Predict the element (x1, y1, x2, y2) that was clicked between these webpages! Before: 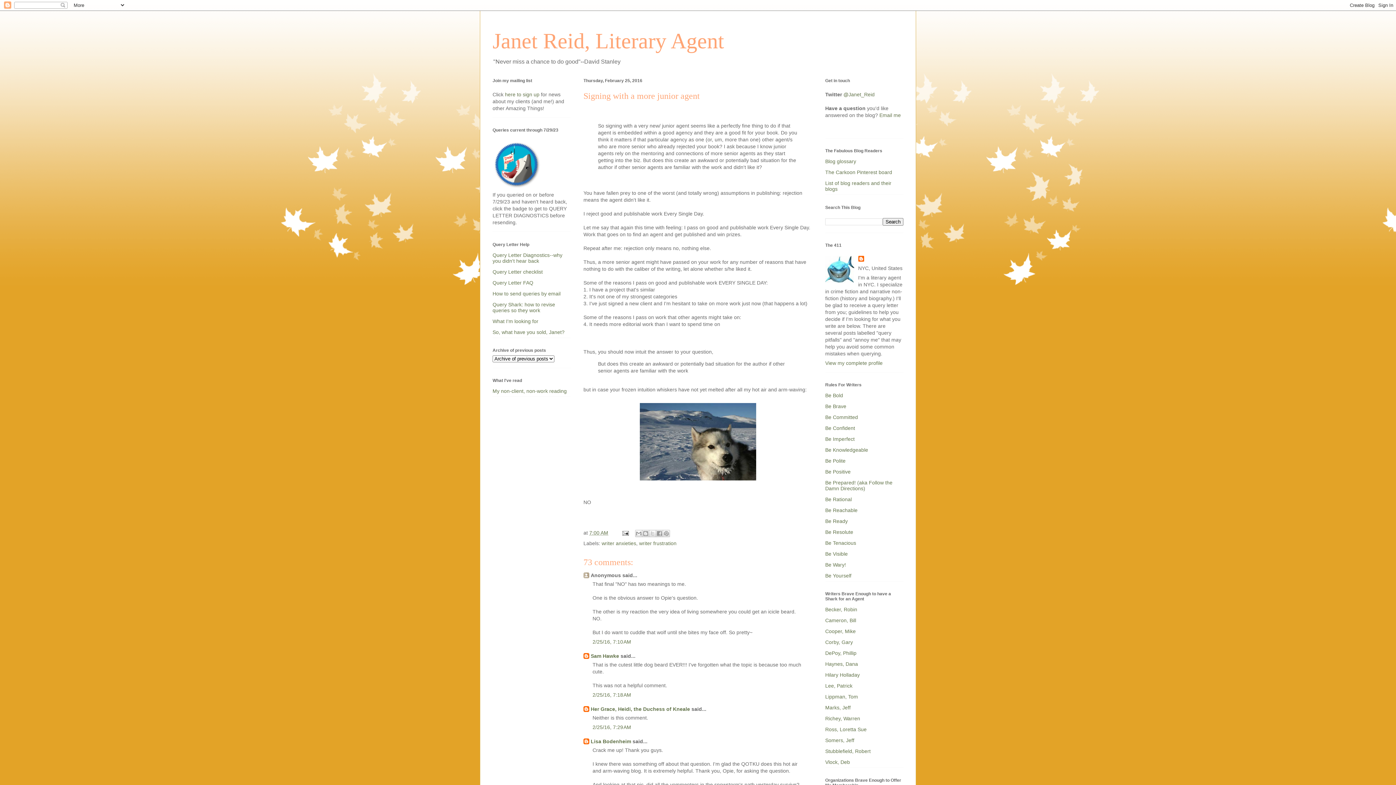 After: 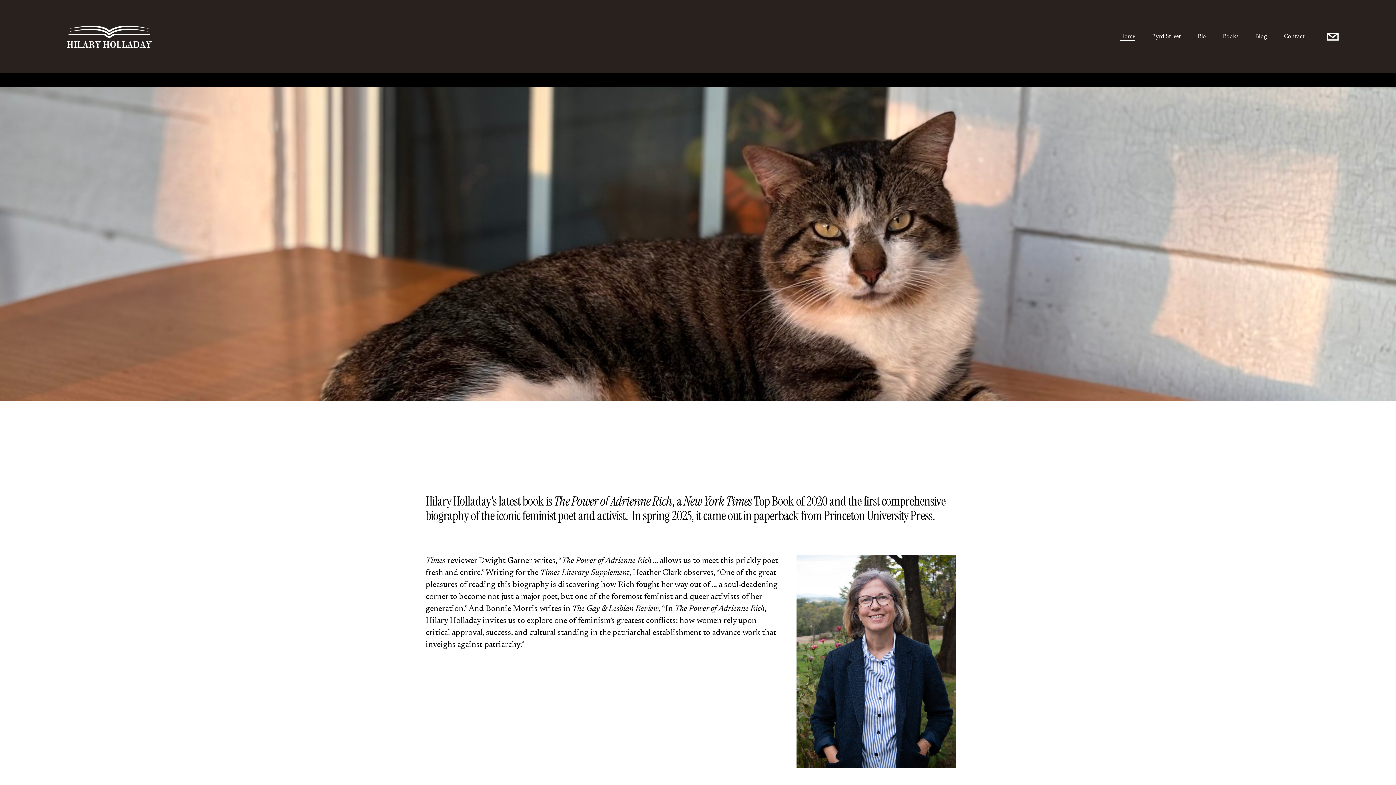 Action: label: Hilary Holladay bbox: (825, 672, 860, 678)